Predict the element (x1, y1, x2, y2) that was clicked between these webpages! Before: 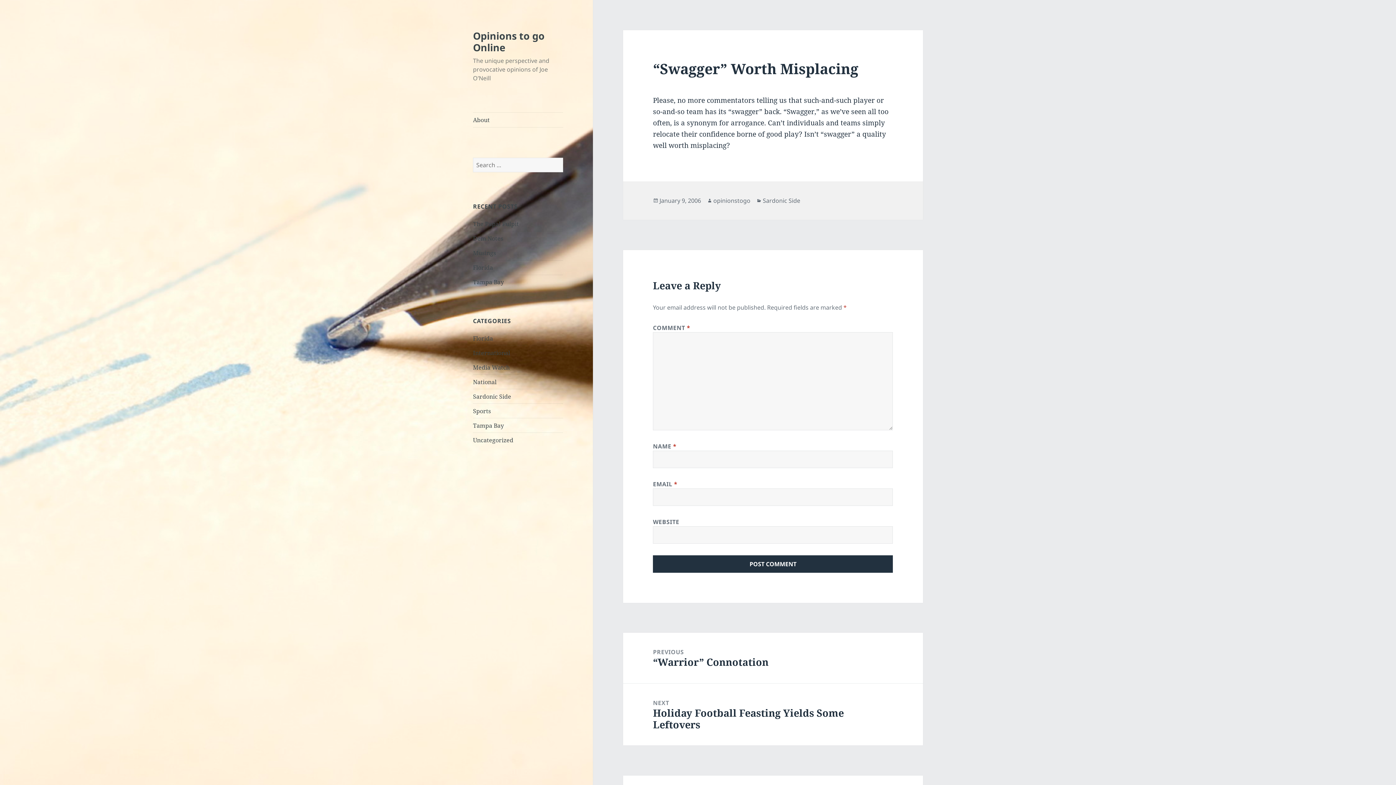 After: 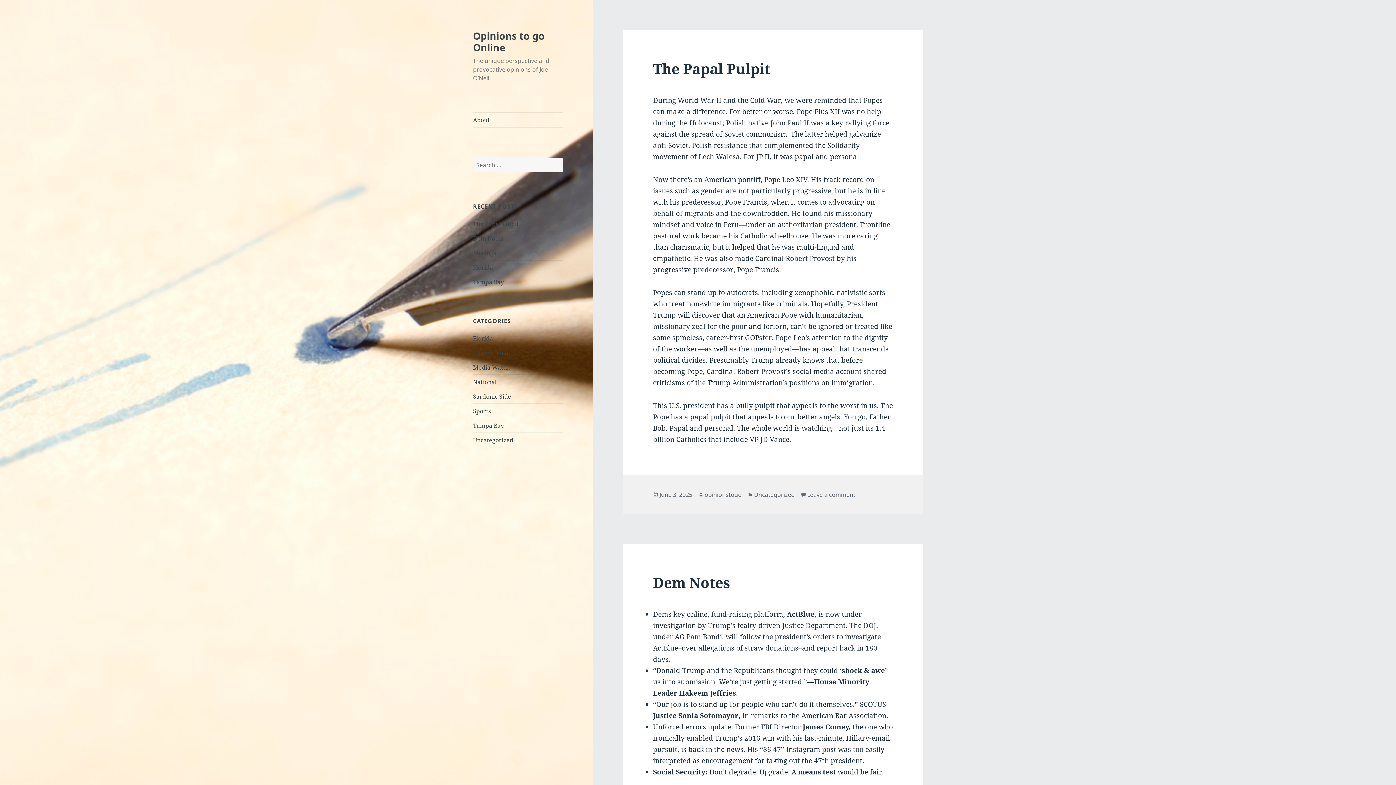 Action: bbox: (473, 28, 544, 54) label: Opinions to go Online